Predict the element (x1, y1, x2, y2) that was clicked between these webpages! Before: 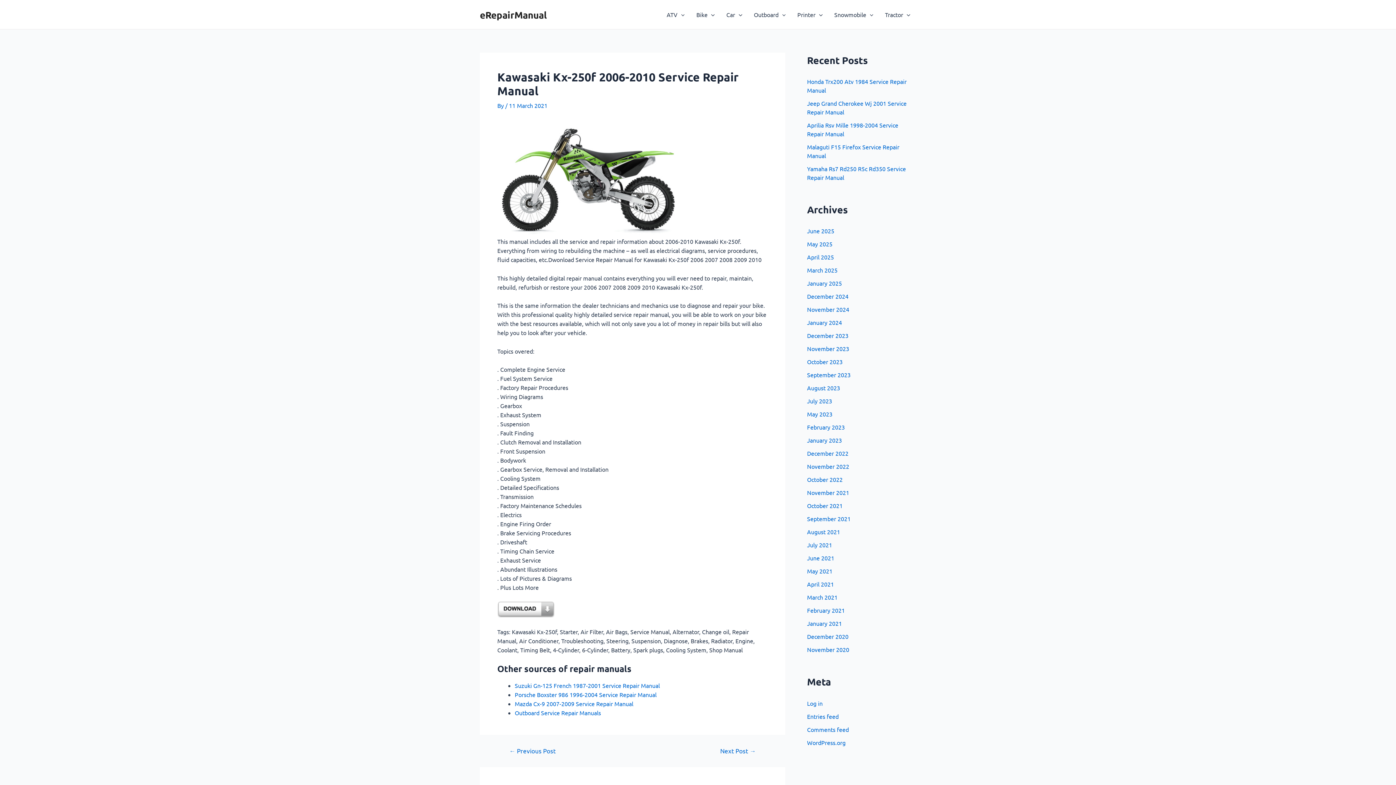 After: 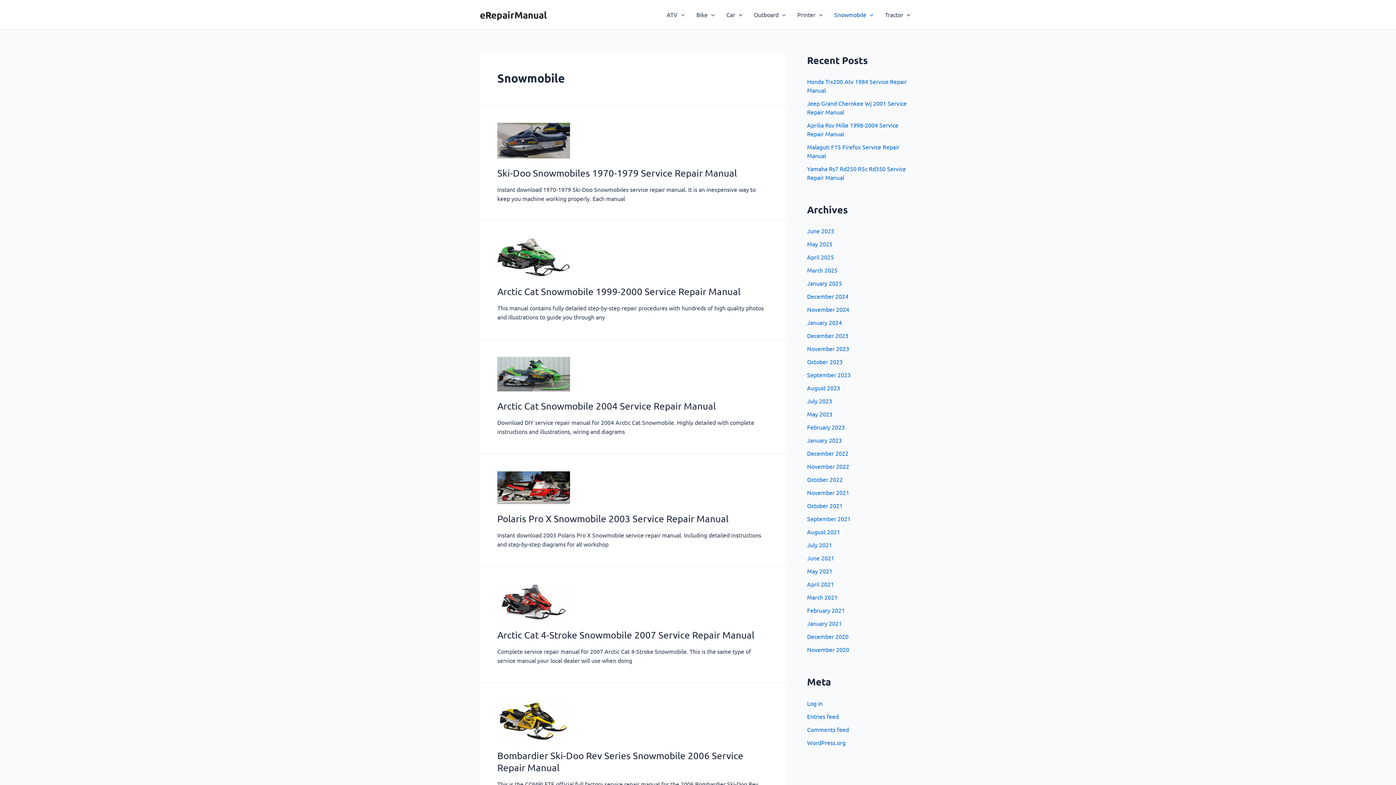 Action: bbox: (828, 0, 879, 29) label: Snowmobile